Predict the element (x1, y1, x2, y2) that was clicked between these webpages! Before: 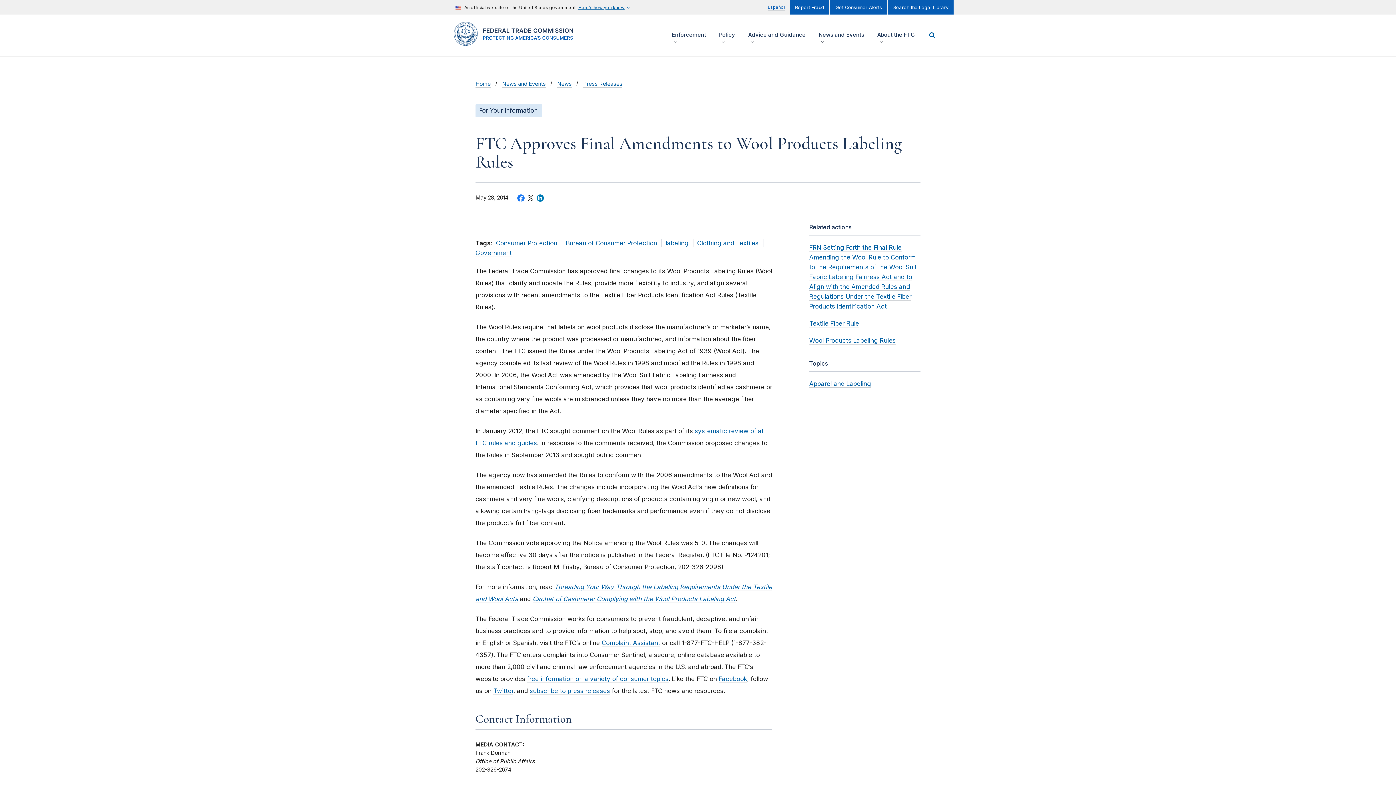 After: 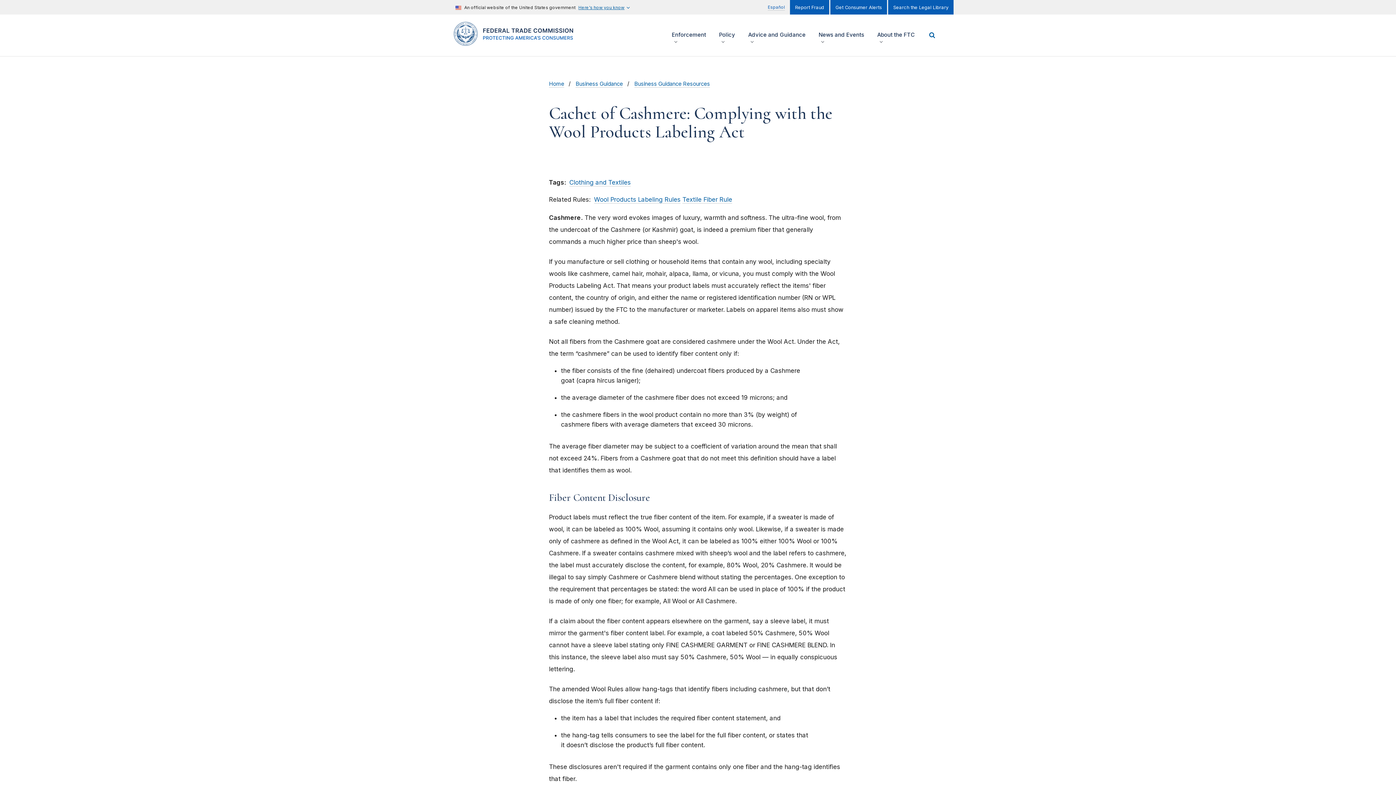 Action: bbox: (532, 595, 736, 603) label: Cachet of Cashmere: Complying with the Wool Products Labeling Act